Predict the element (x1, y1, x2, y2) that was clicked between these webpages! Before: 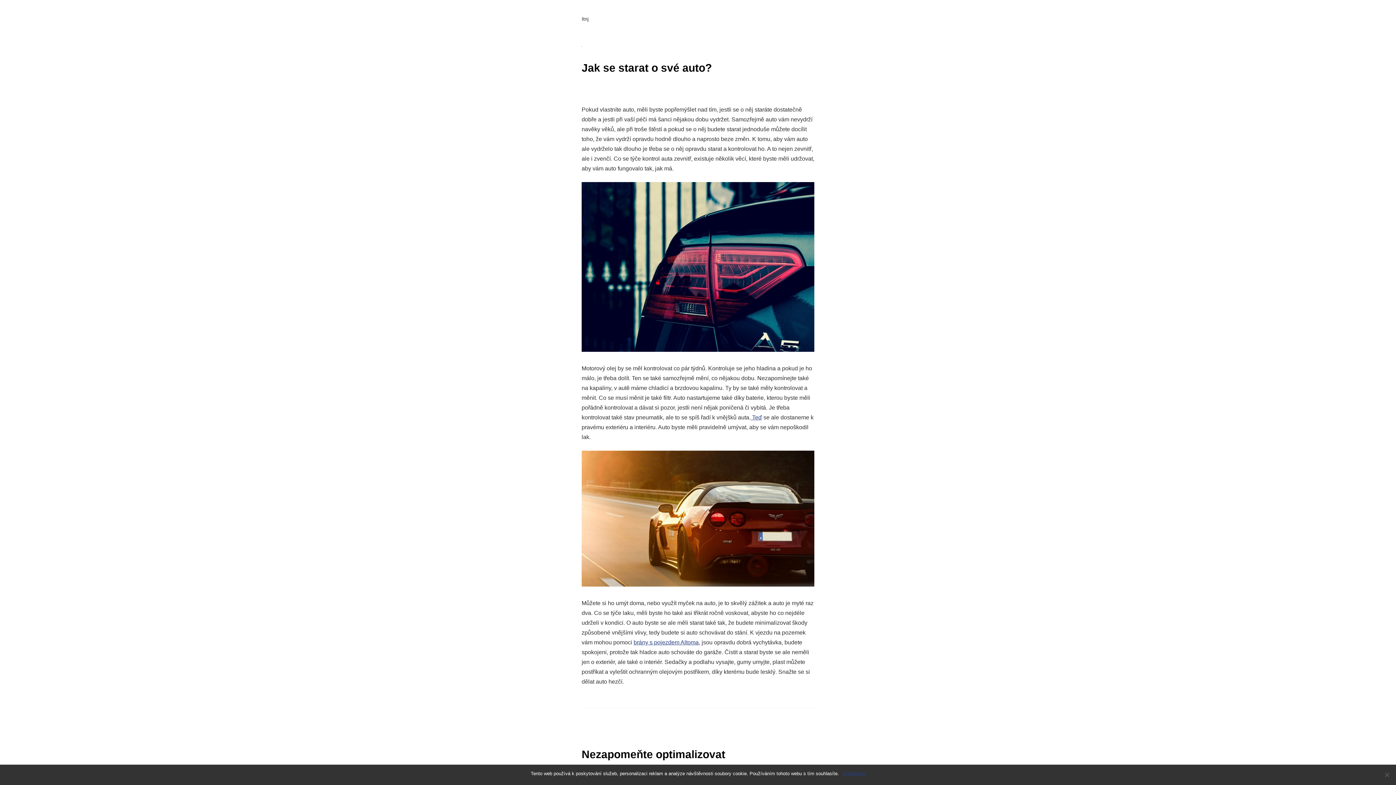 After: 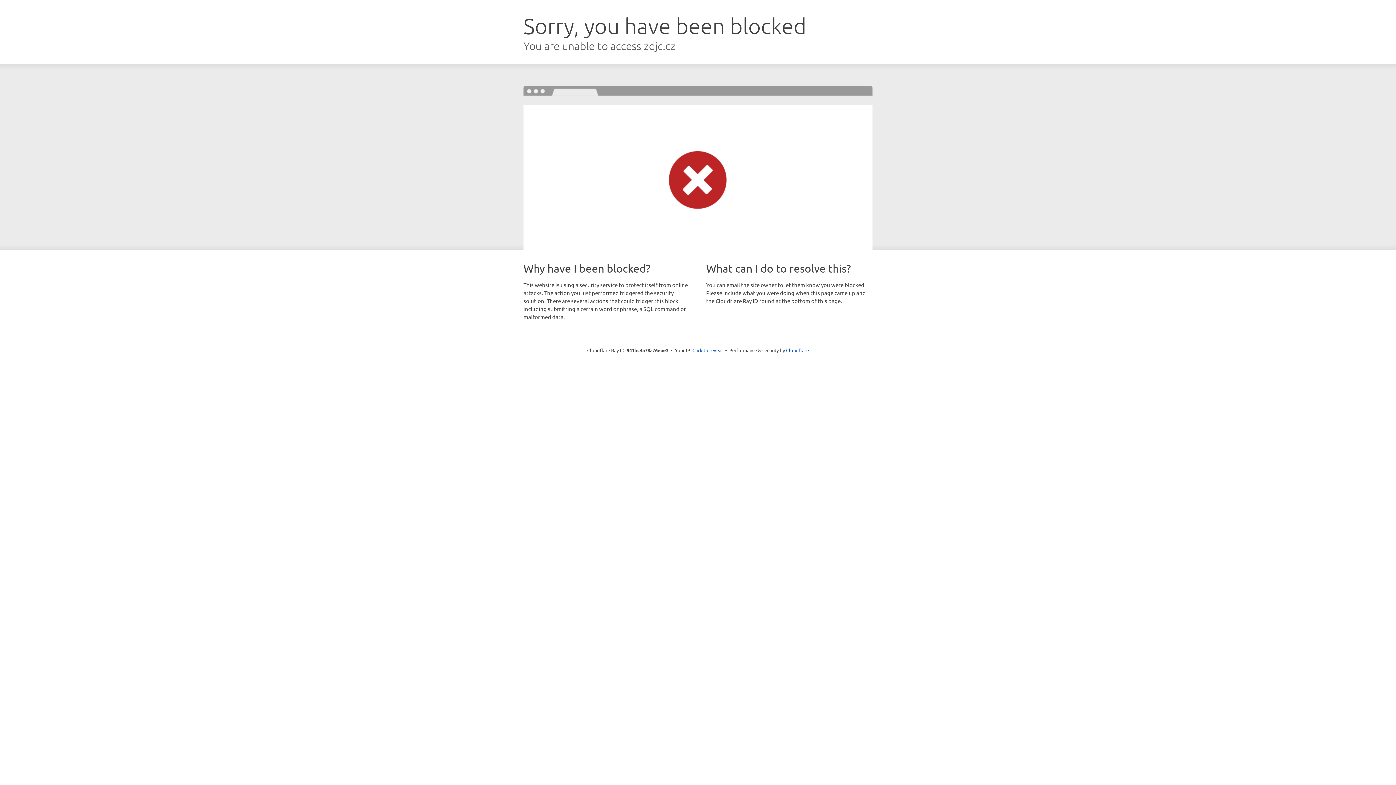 Action: bbox: (750, 414, 762, 420) label:  Teď